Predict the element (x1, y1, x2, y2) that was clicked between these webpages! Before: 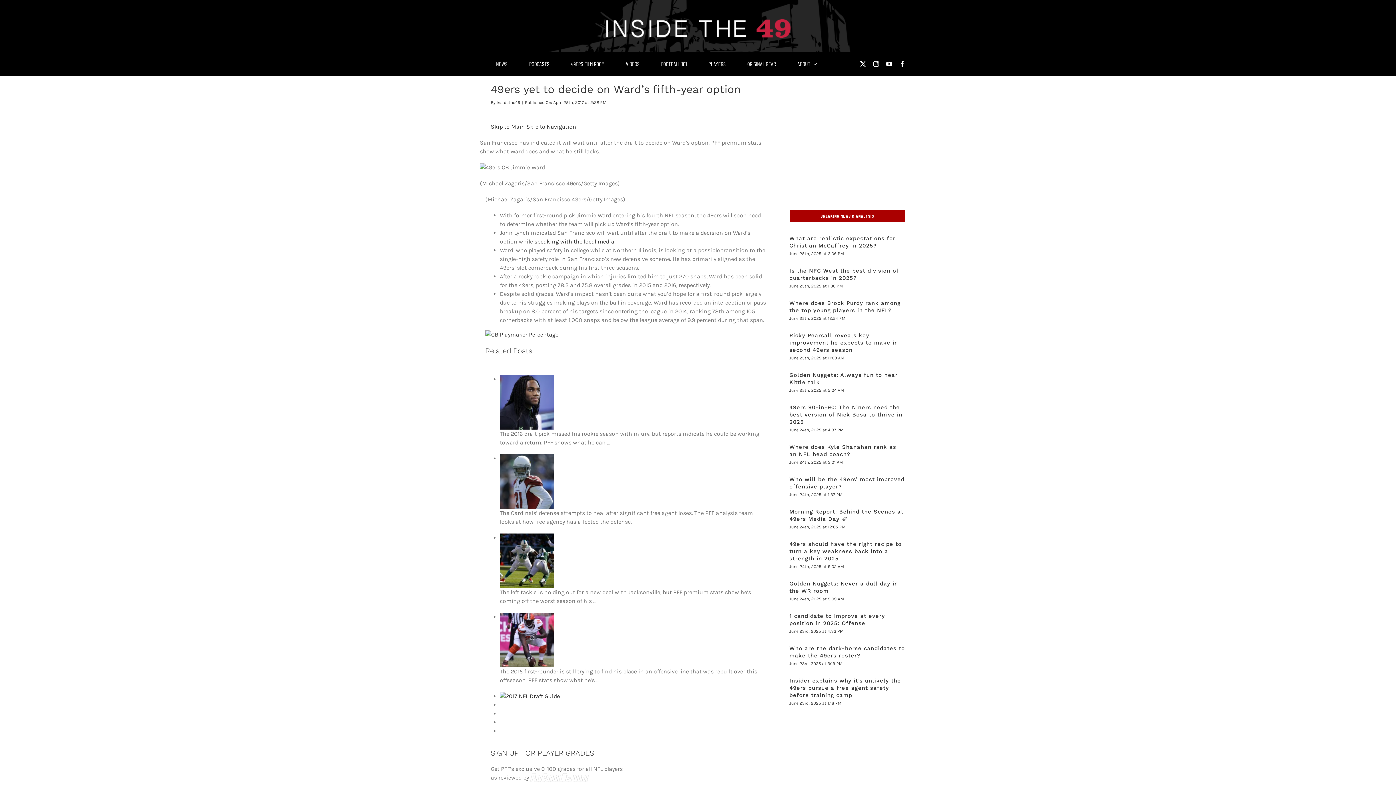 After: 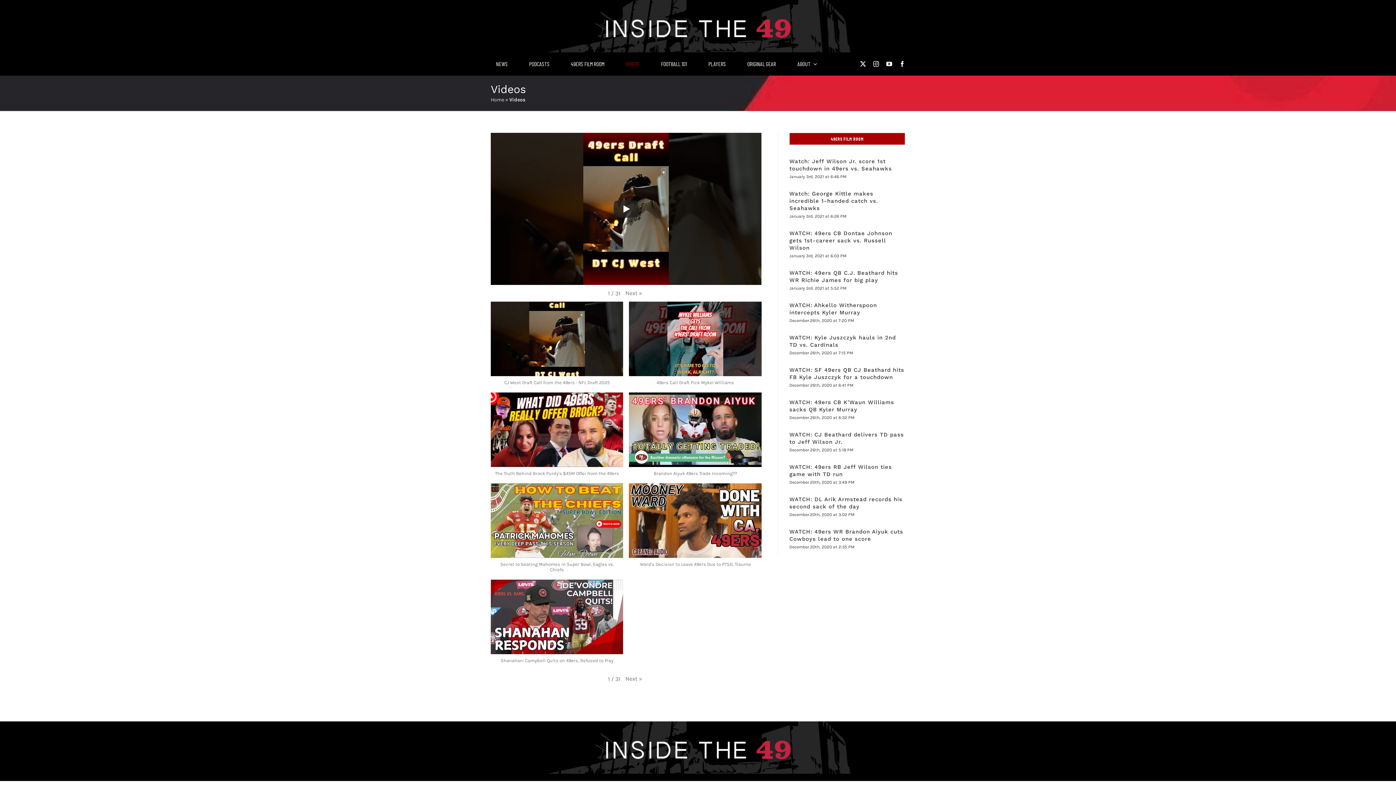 Action: label: VIDEOS bbox: (626, 52, 639, 75)